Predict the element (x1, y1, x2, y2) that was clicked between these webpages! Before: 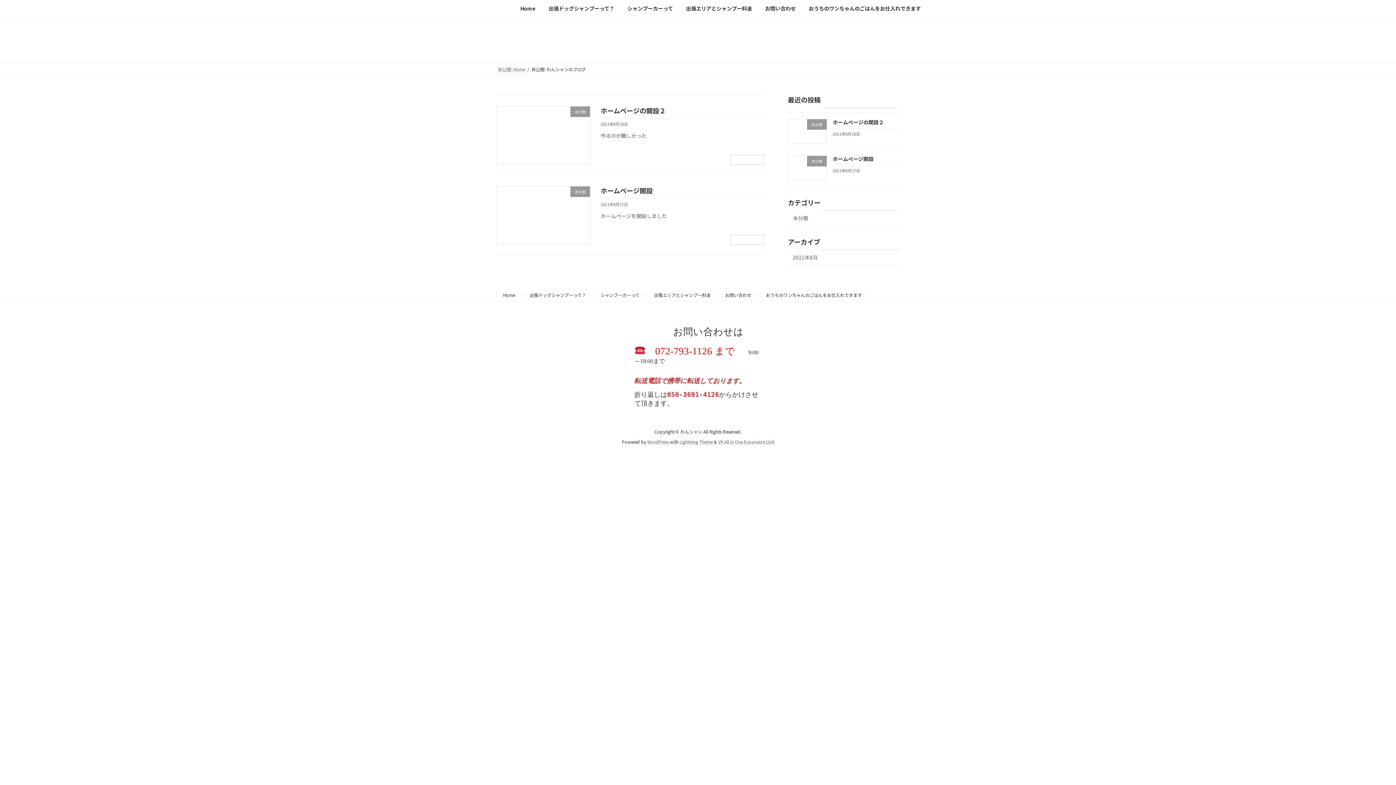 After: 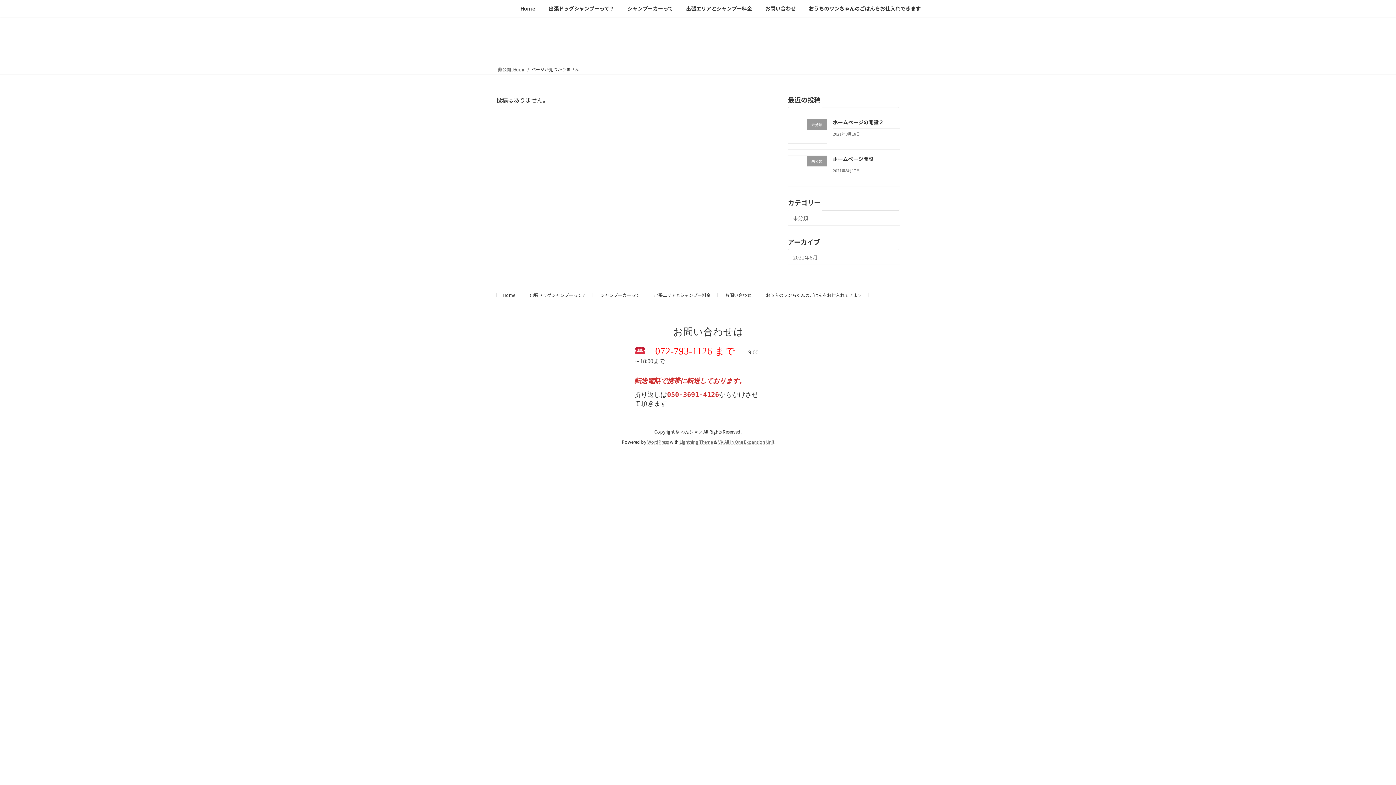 Action: bbox: (802, 0, 927, 17) label: おうちのワンちゃんのごはんをお仕入れできます